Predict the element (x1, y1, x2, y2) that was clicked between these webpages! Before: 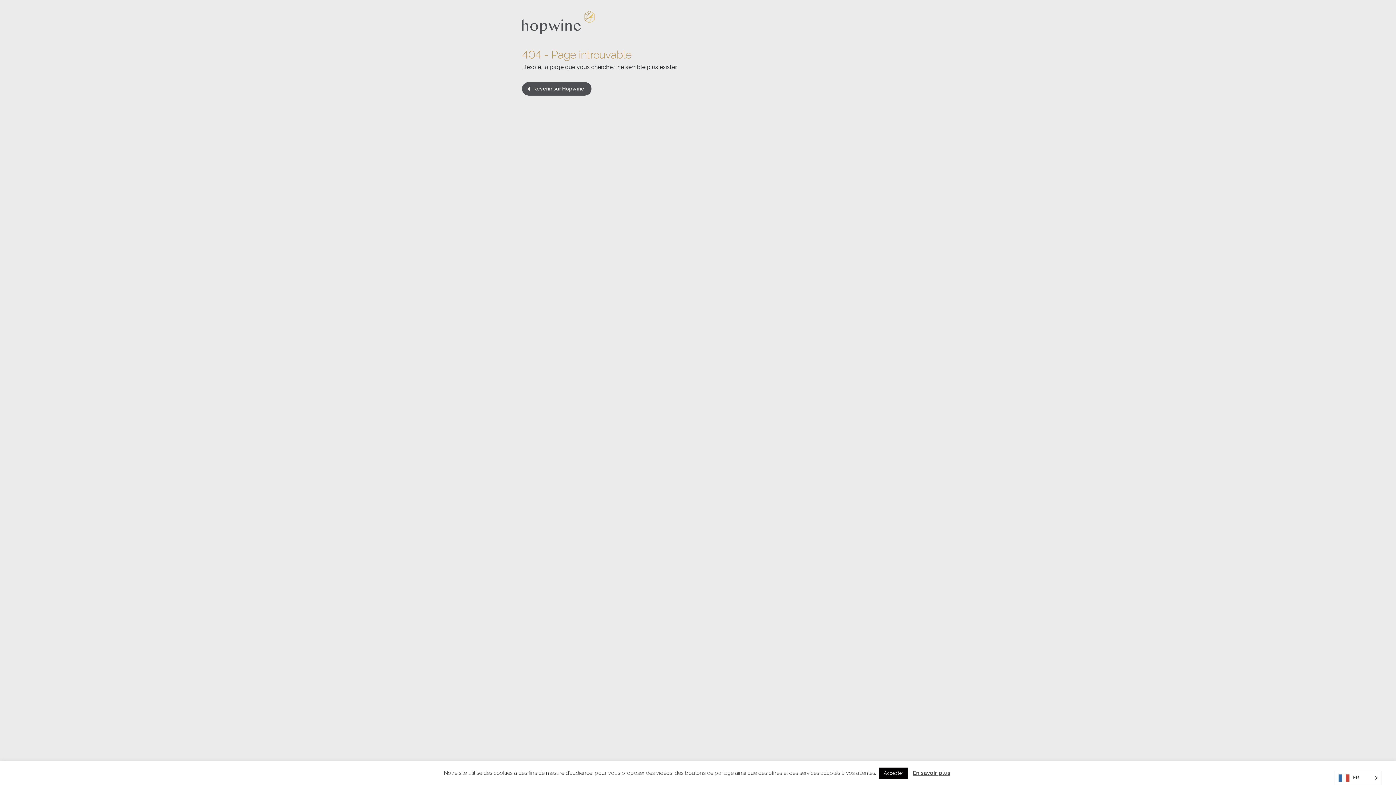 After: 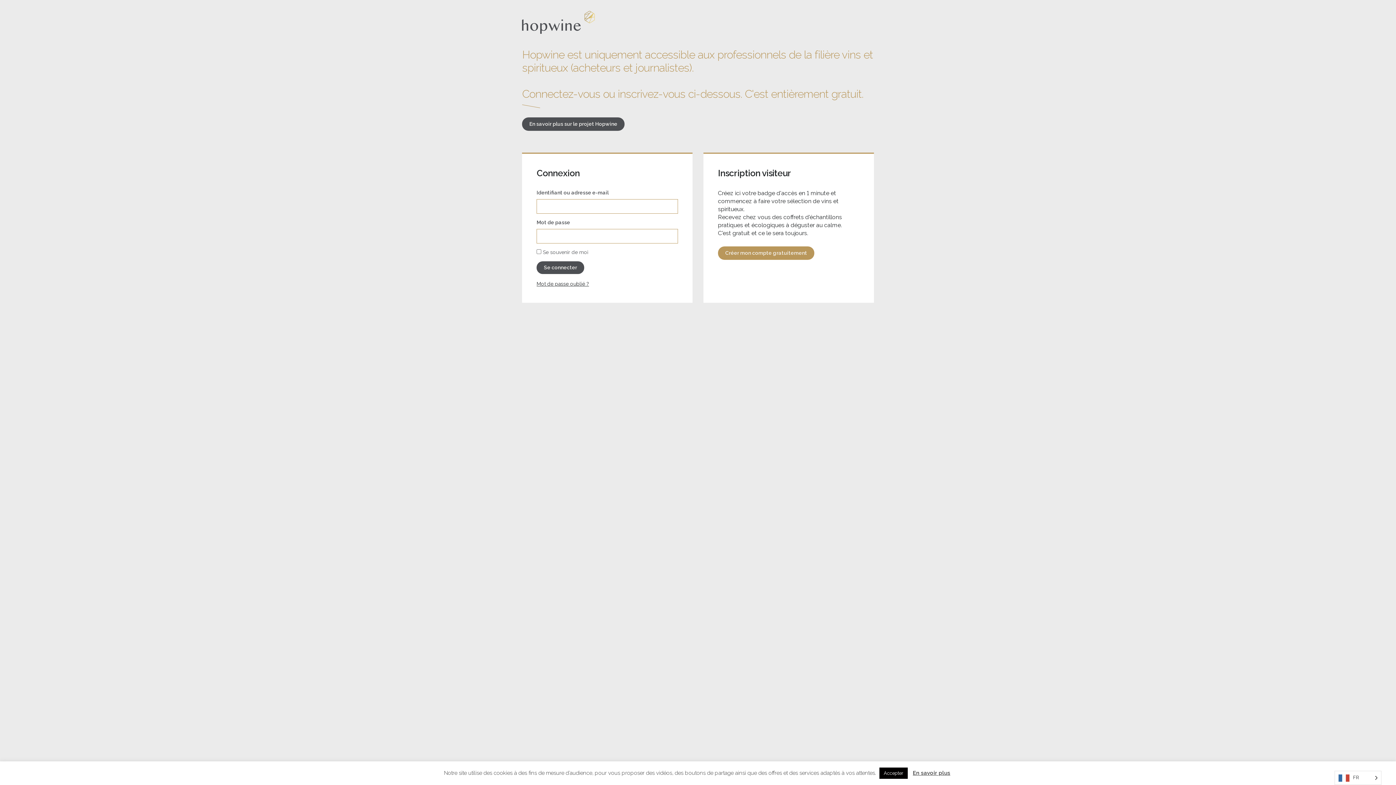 Action: bbox: (522, 10, 595, 33)